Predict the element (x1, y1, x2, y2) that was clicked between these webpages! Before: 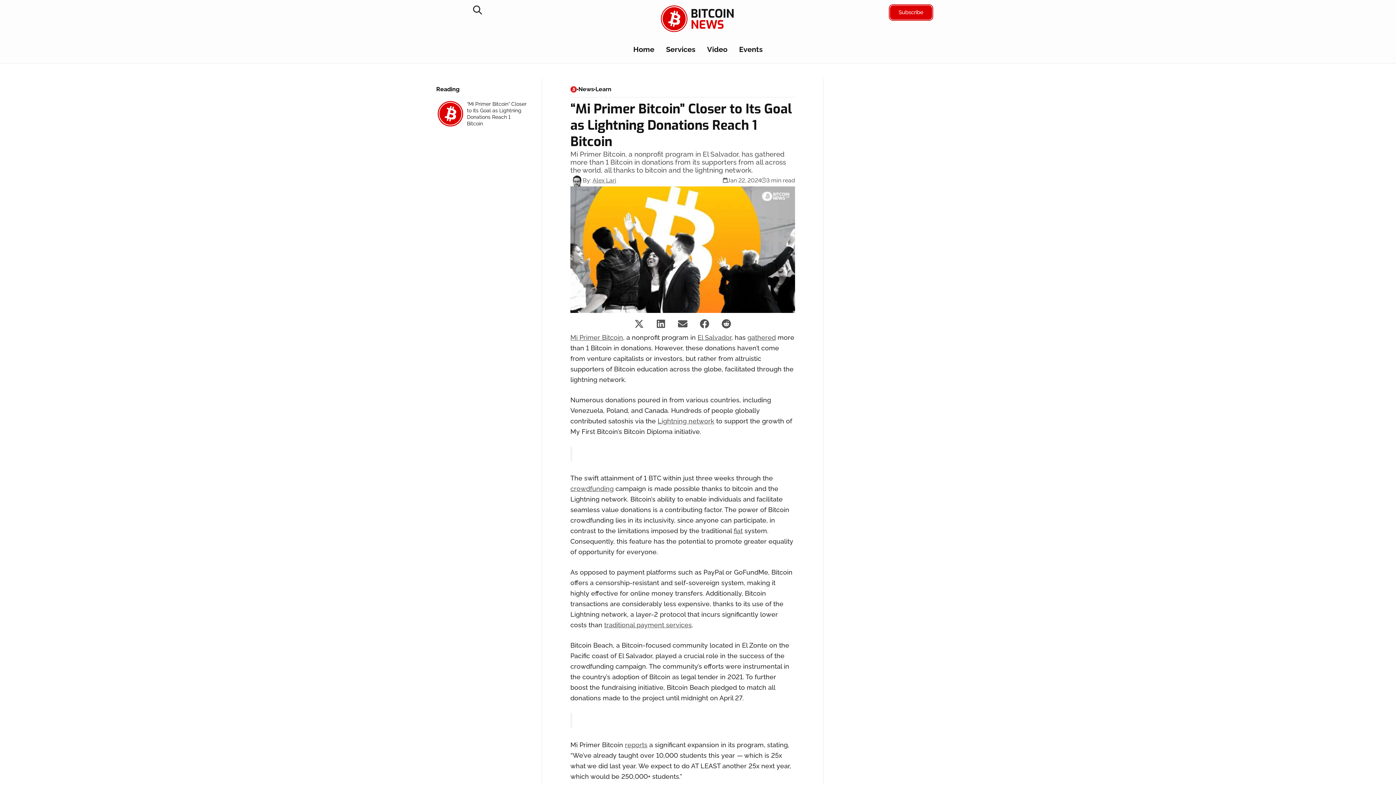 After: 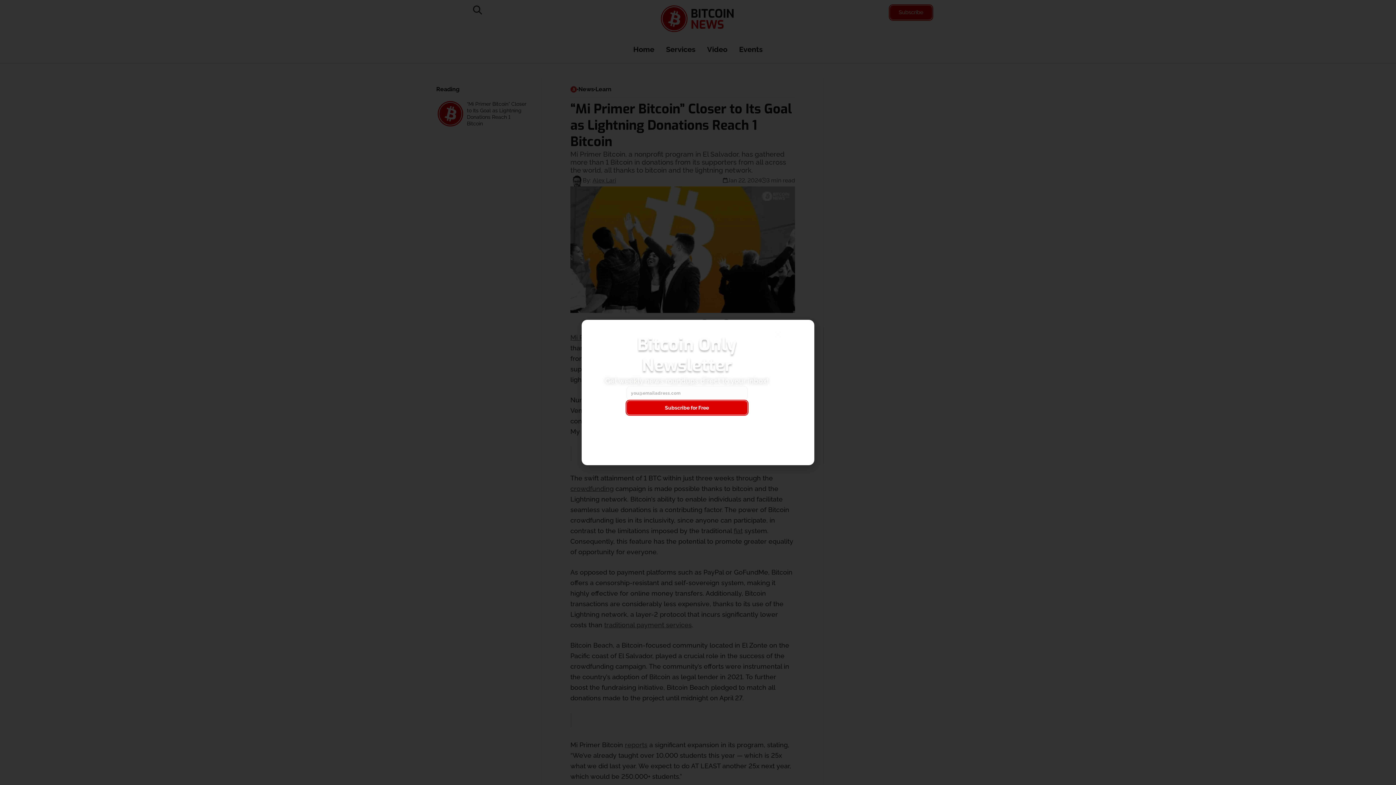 Action: label: Subscribe bbox: (890, 5, 932, 19)